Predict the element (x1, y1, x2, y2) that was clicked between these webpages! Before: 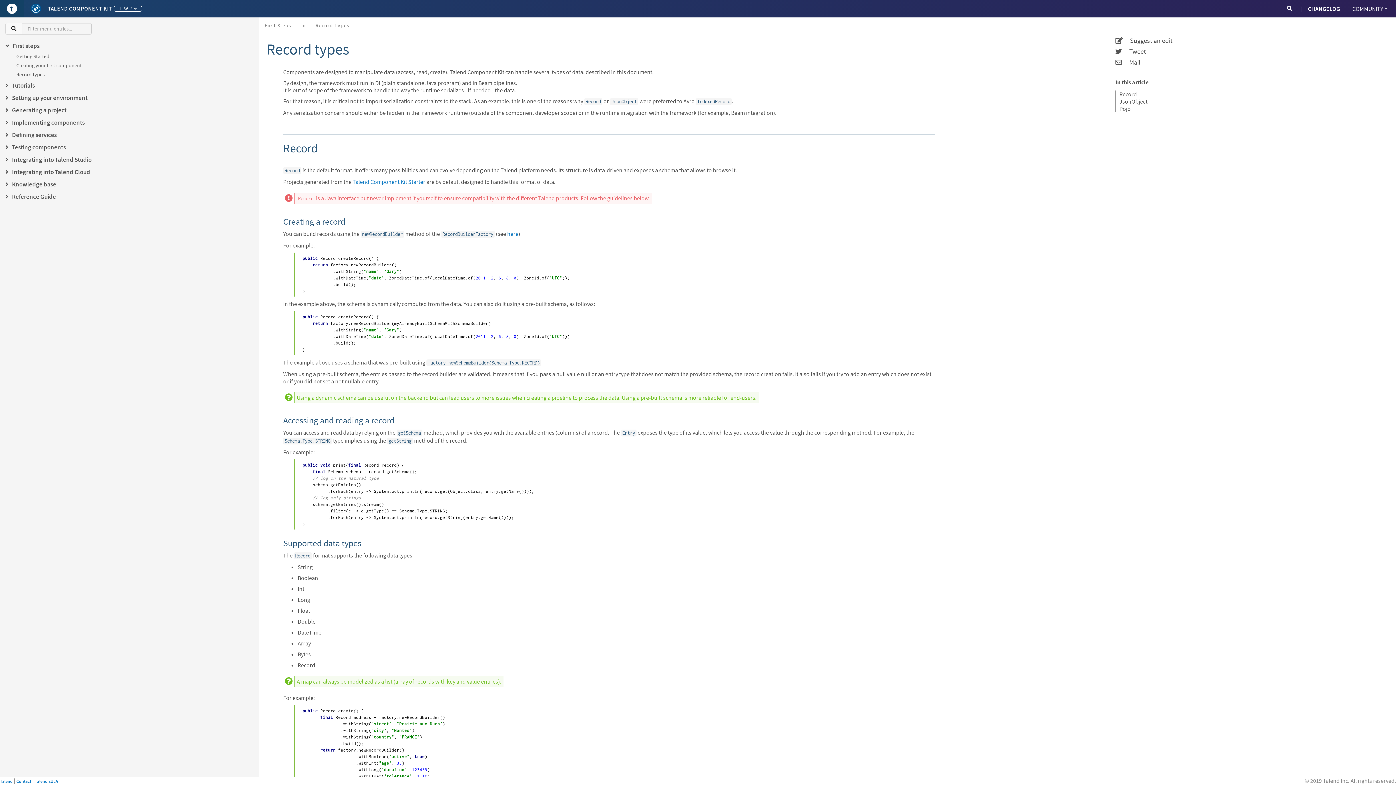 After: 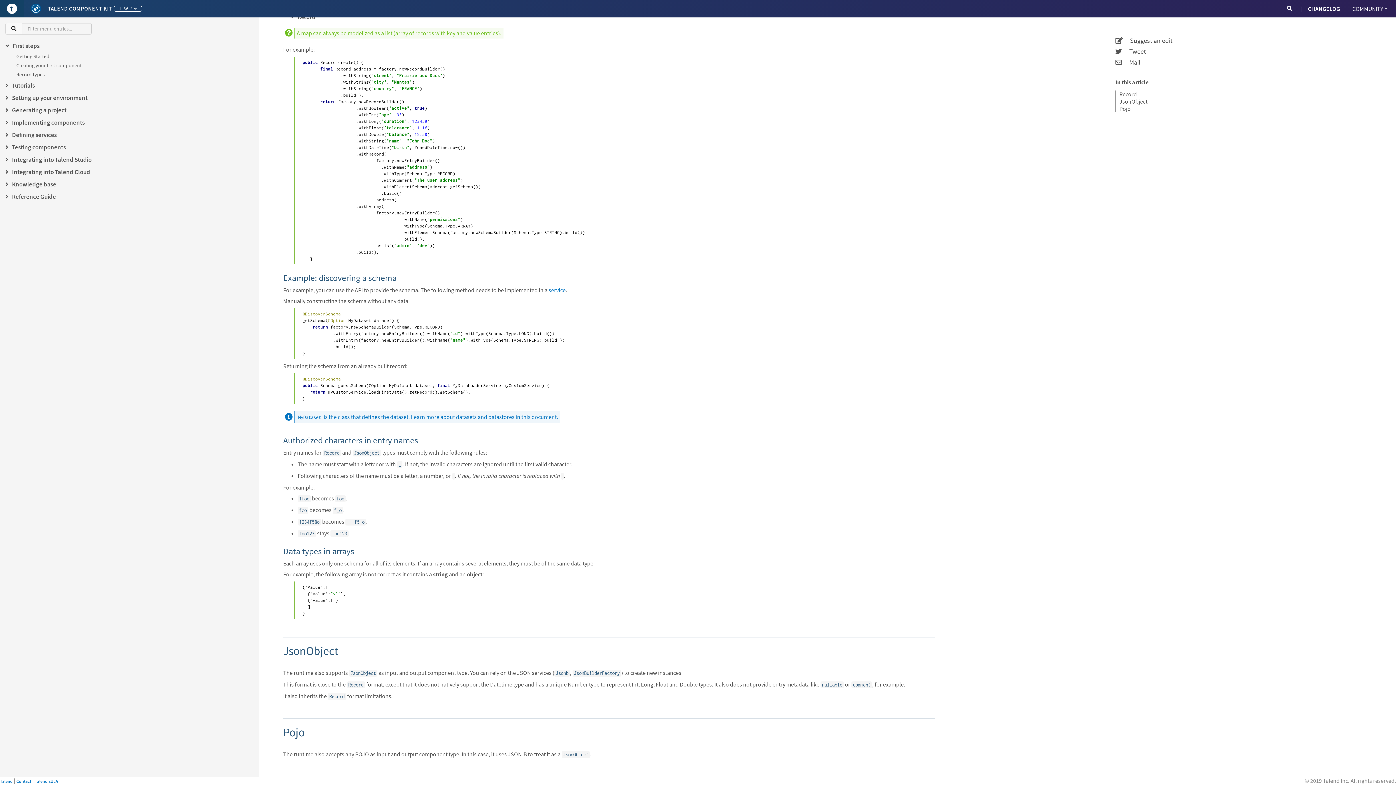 Action: bbox: (1115, 97, 1387, 105) label: JsonObject